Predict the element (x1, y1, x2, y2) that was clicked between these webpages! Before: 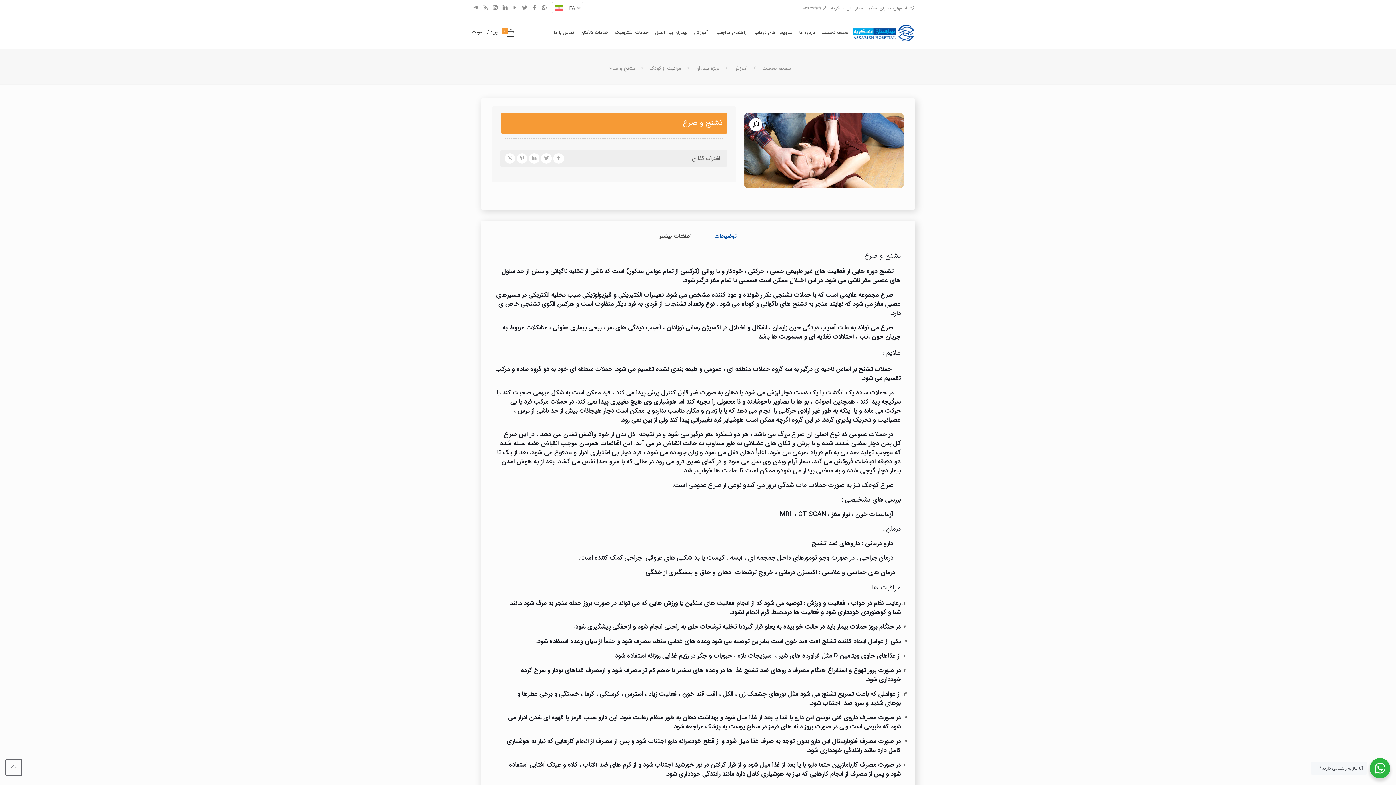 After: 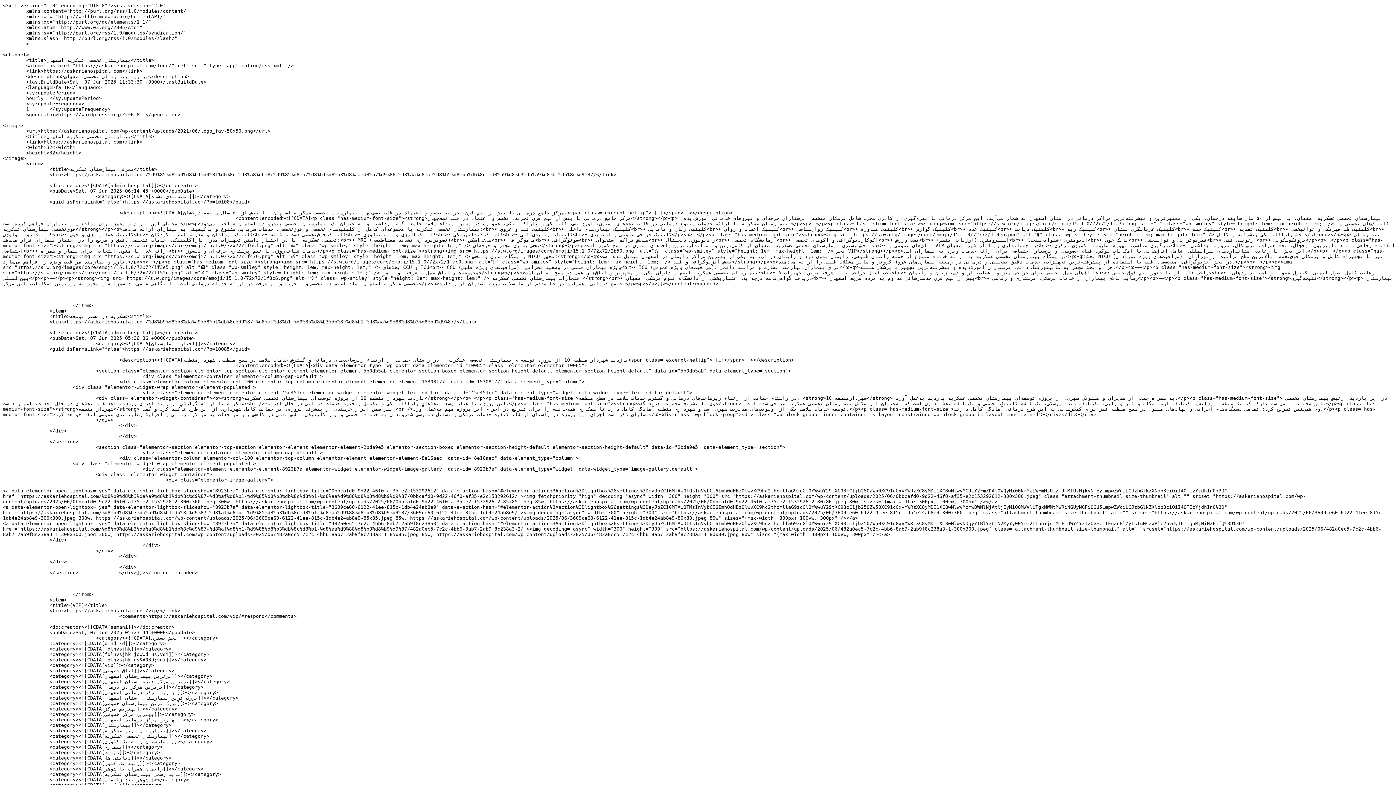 Action: bbox: (481, 3, 489, 12)